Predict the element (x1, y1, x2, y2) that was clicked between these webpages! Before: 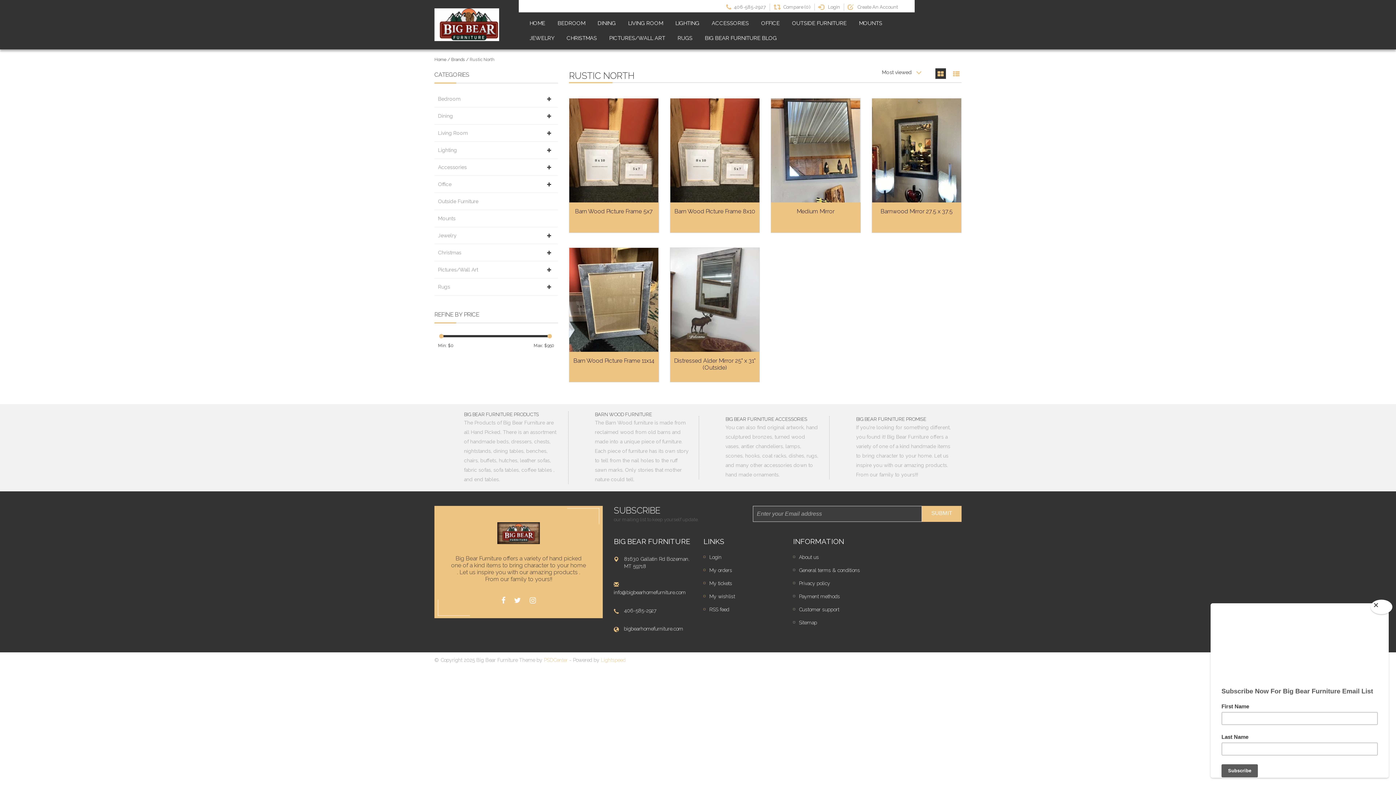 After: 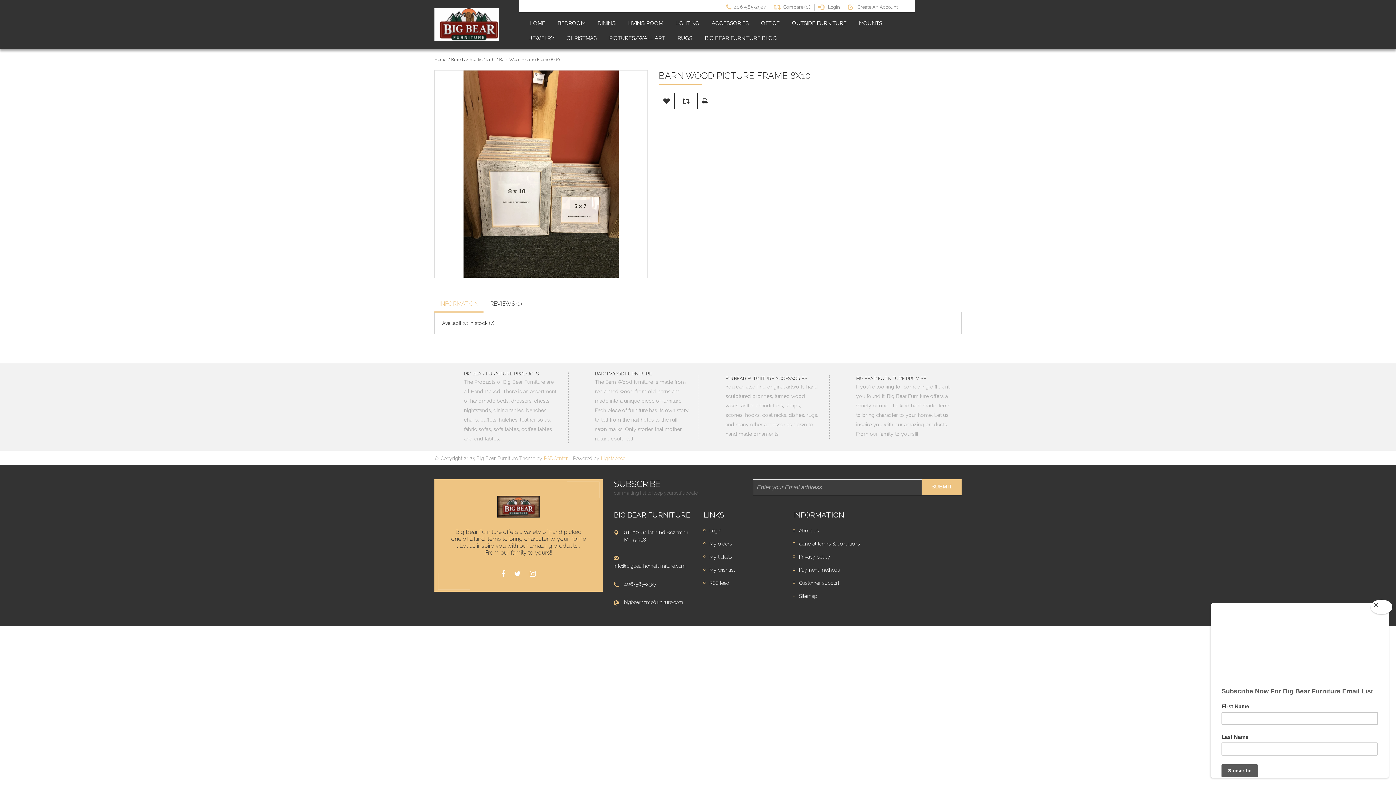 Action: label: Barn Wood Picture Frame 8x10 bbox: (674, 208, 756, 221)